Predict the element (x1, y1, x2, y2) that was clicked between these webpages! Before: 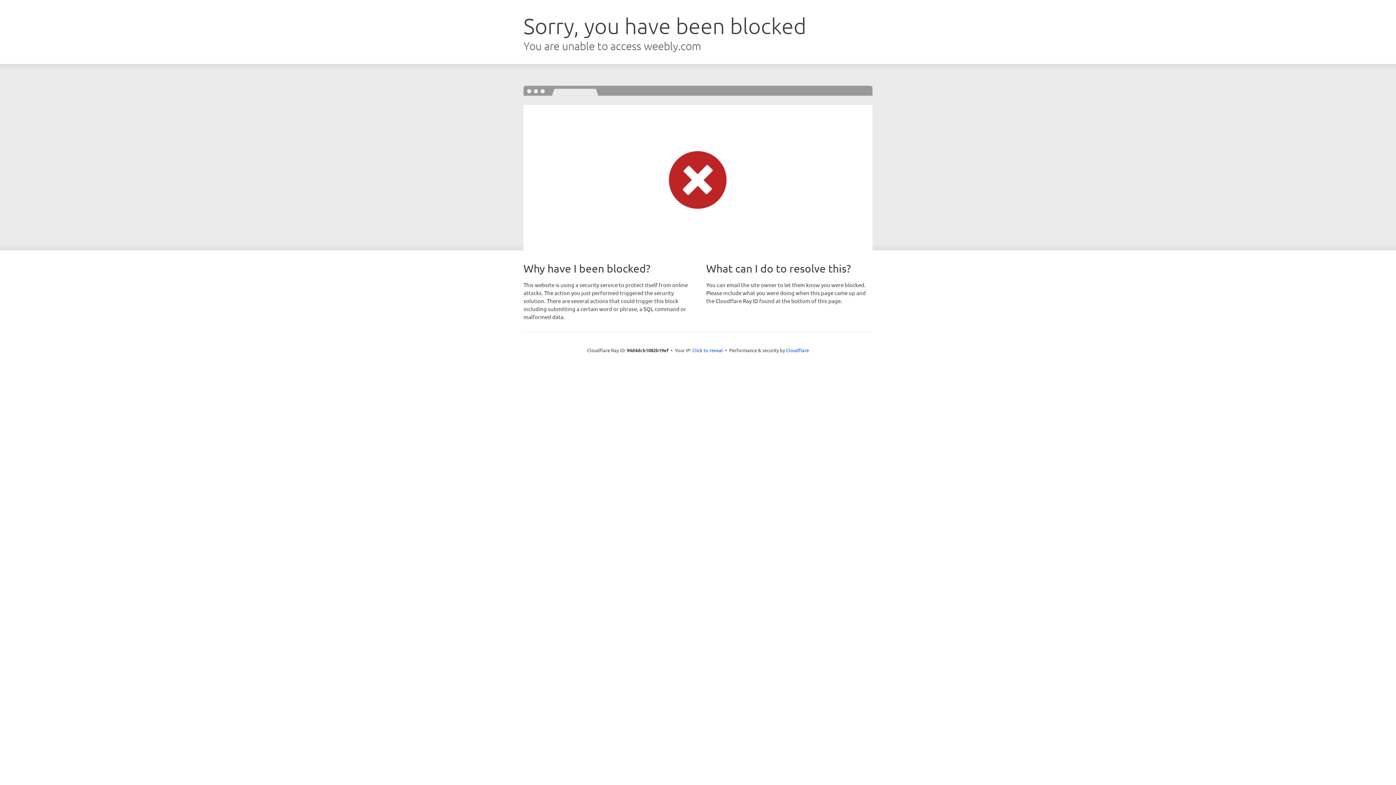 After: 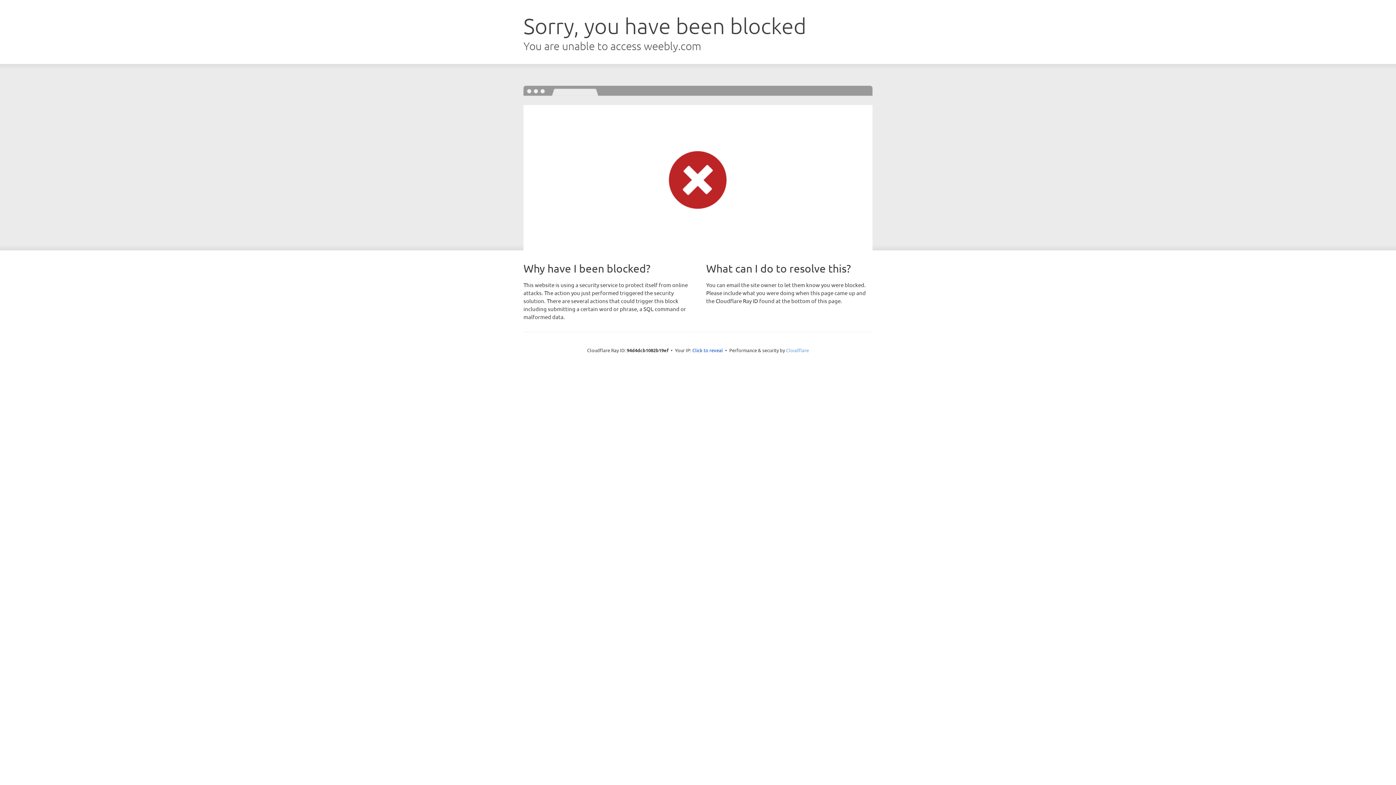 Action: label: Cloudflare bbox: (786, 347, 809, 353)